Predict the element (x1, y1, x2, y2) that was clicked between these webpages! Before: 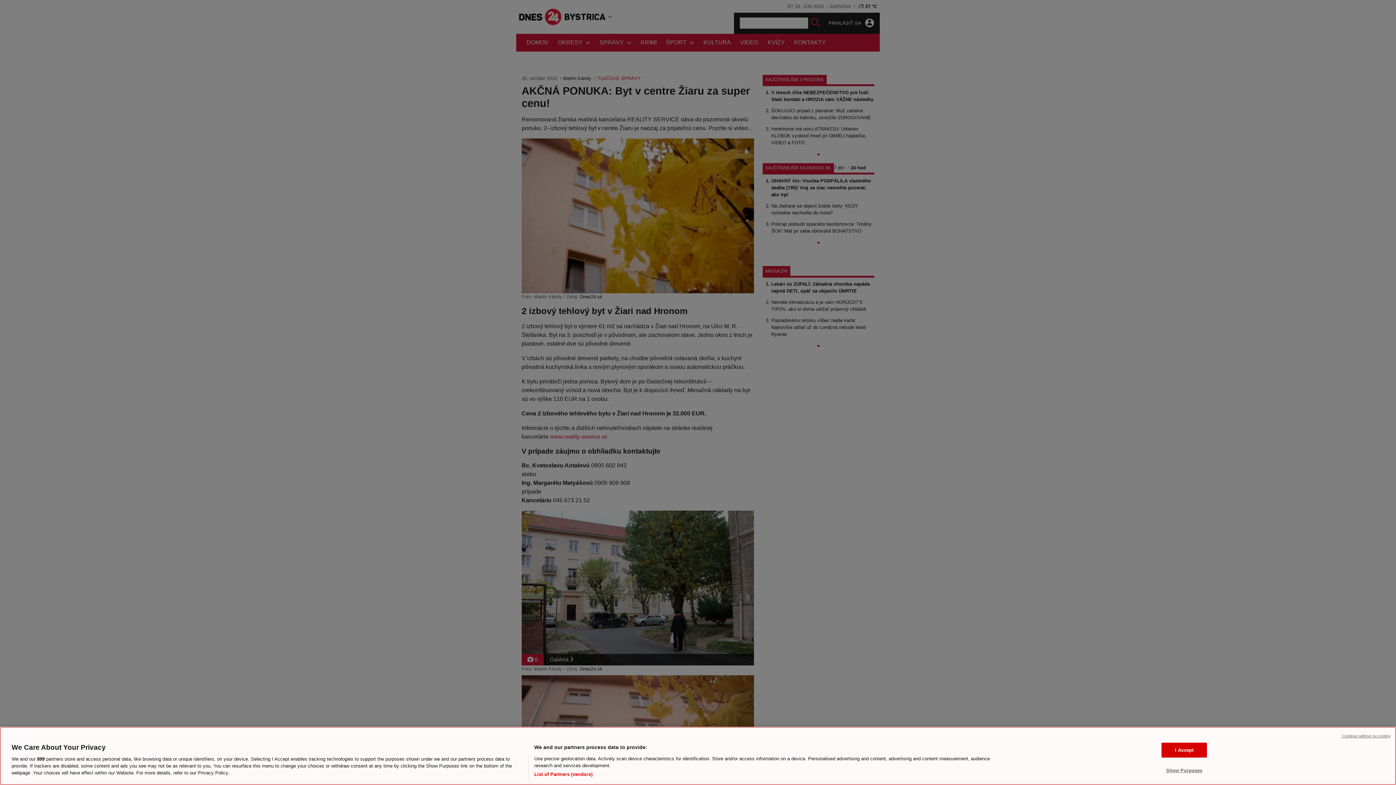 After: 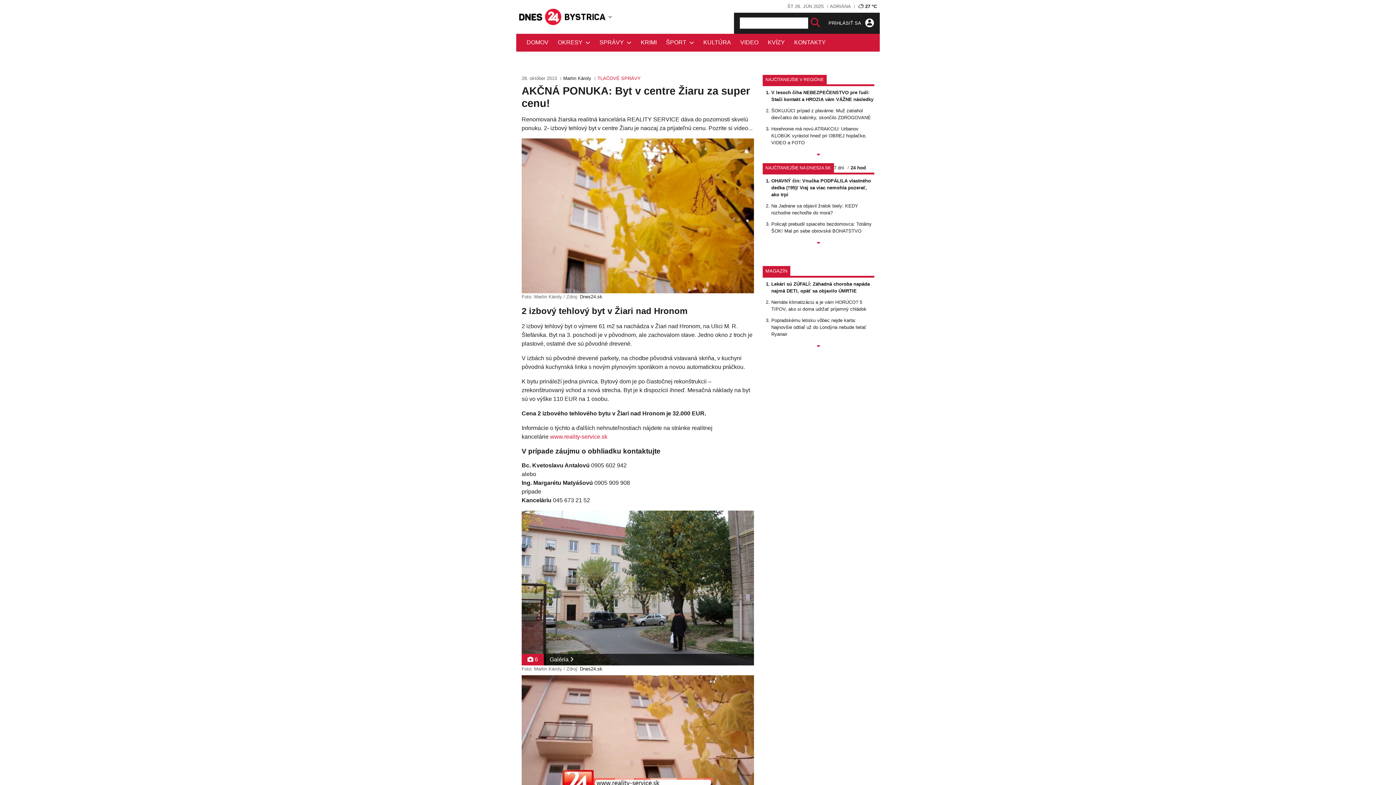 Action: bbox: (1161, 742, 1207, 757) label: I Accept